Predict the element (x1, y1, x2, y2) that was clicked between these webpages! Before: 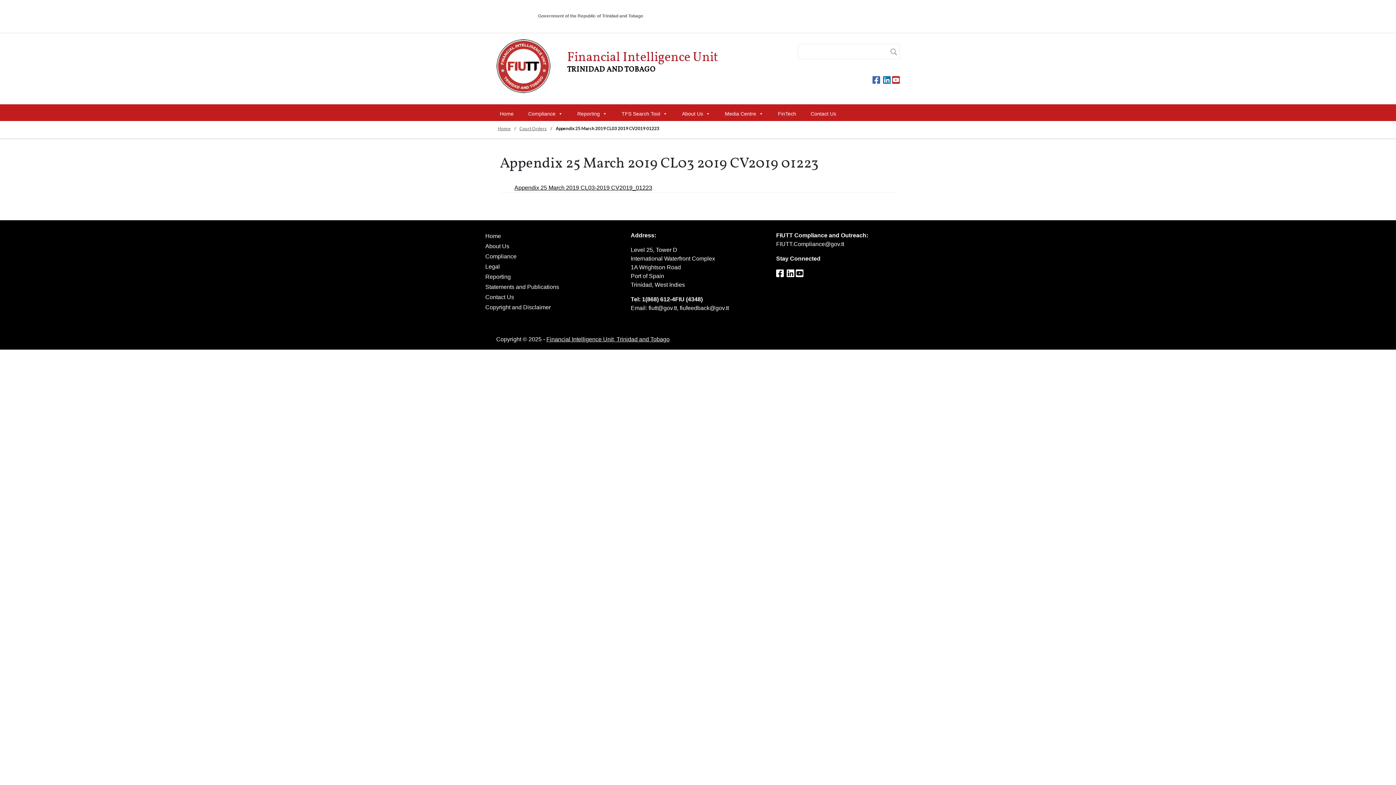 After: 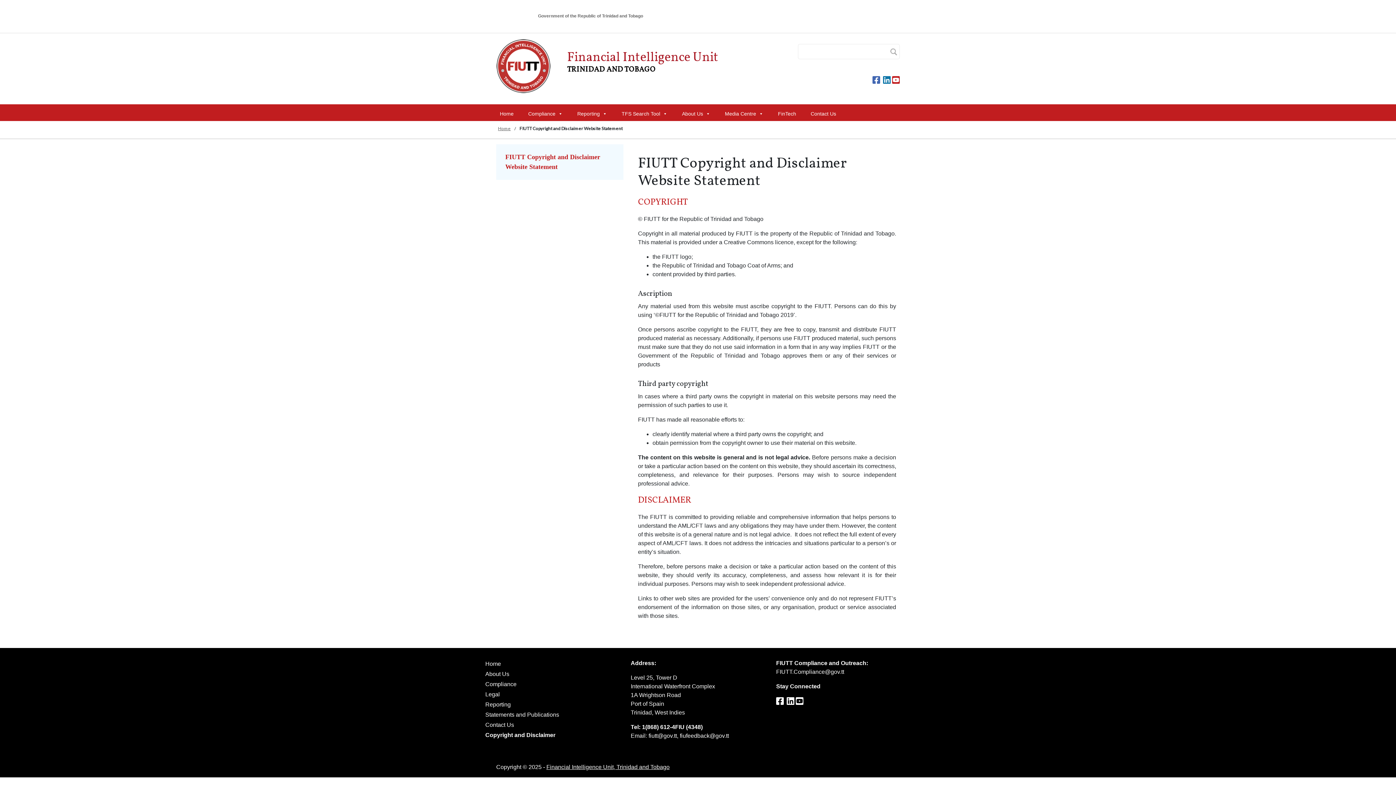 Action: label: Copyright and Disclaimer bbox: (485, 302, 620, 312)